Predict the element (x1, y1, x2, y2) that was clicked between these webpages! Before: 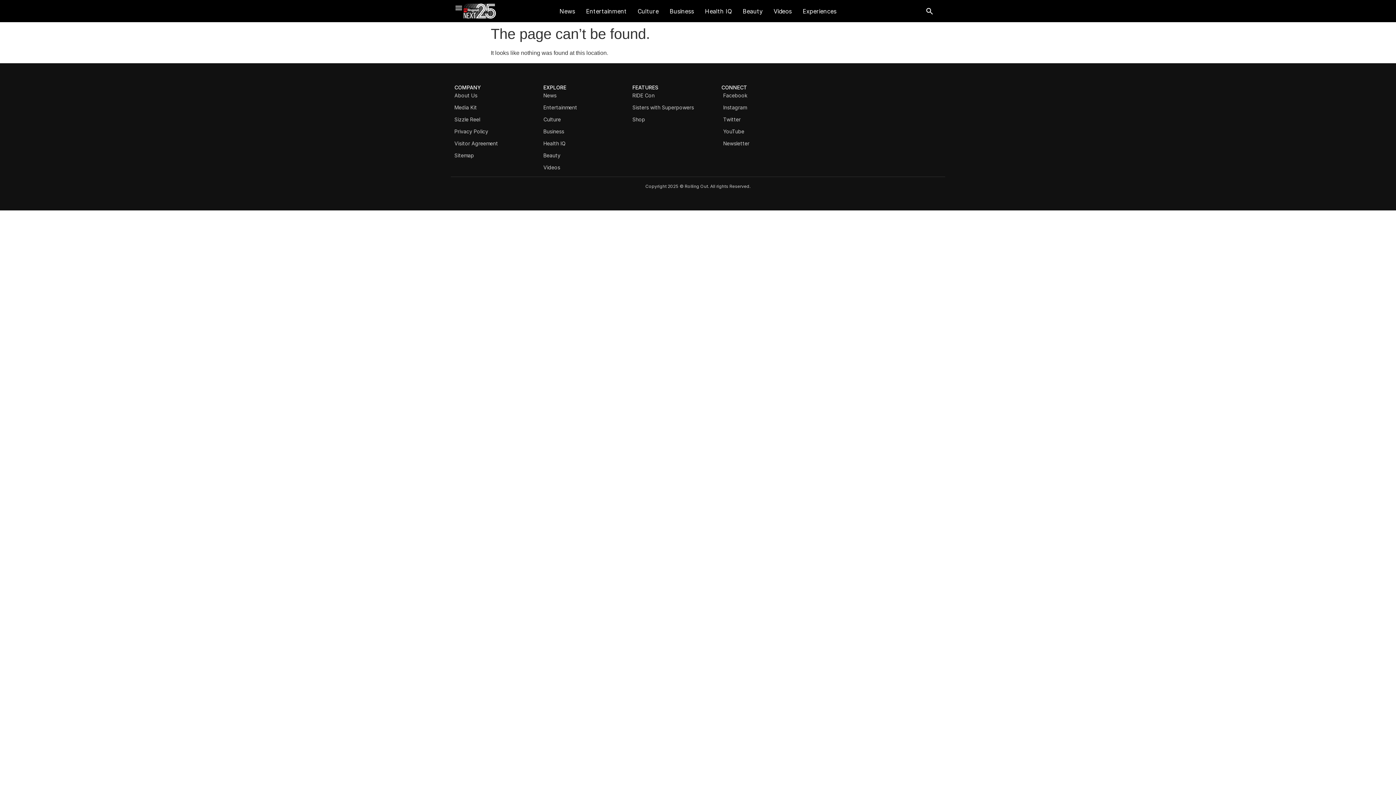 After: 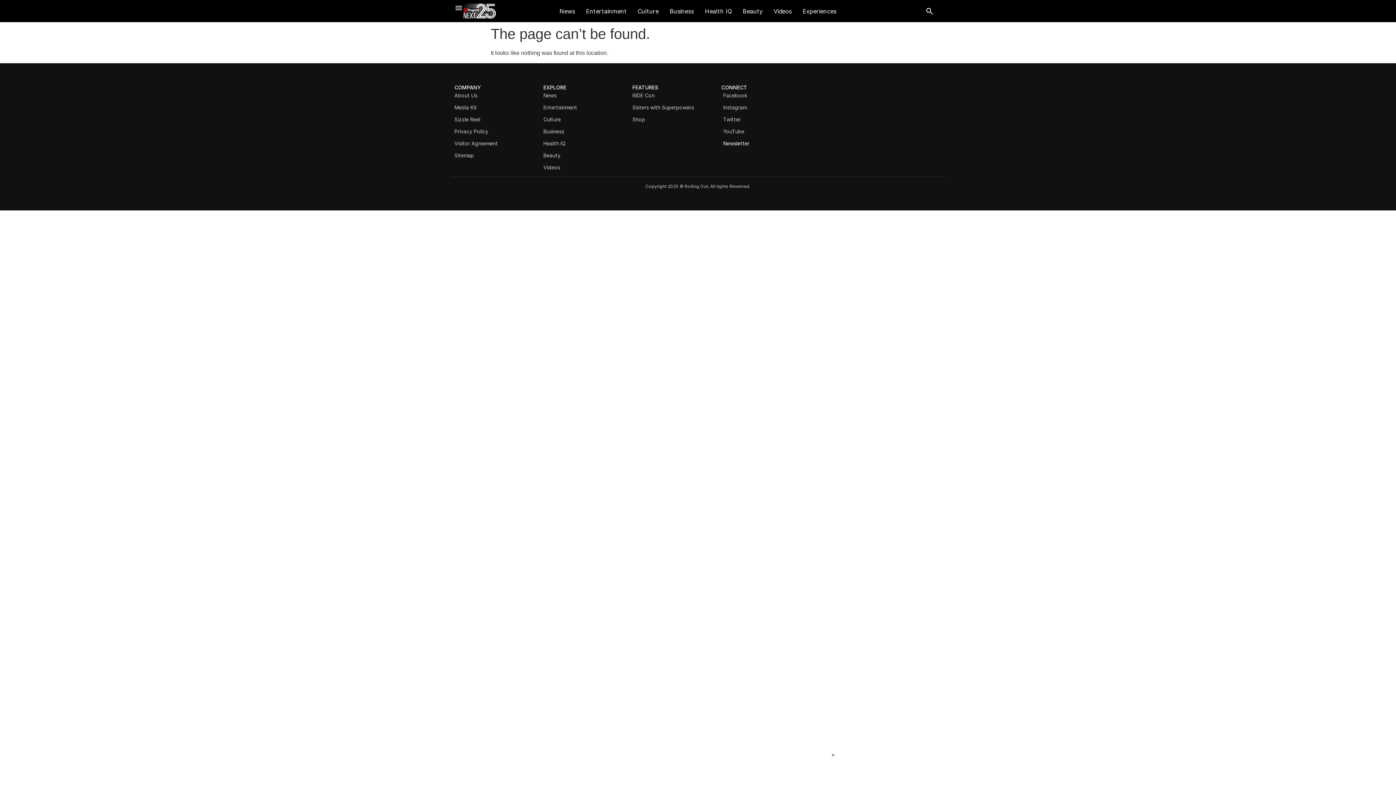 Action: bbox: (721, 138, 803, 149) label: Newsletter